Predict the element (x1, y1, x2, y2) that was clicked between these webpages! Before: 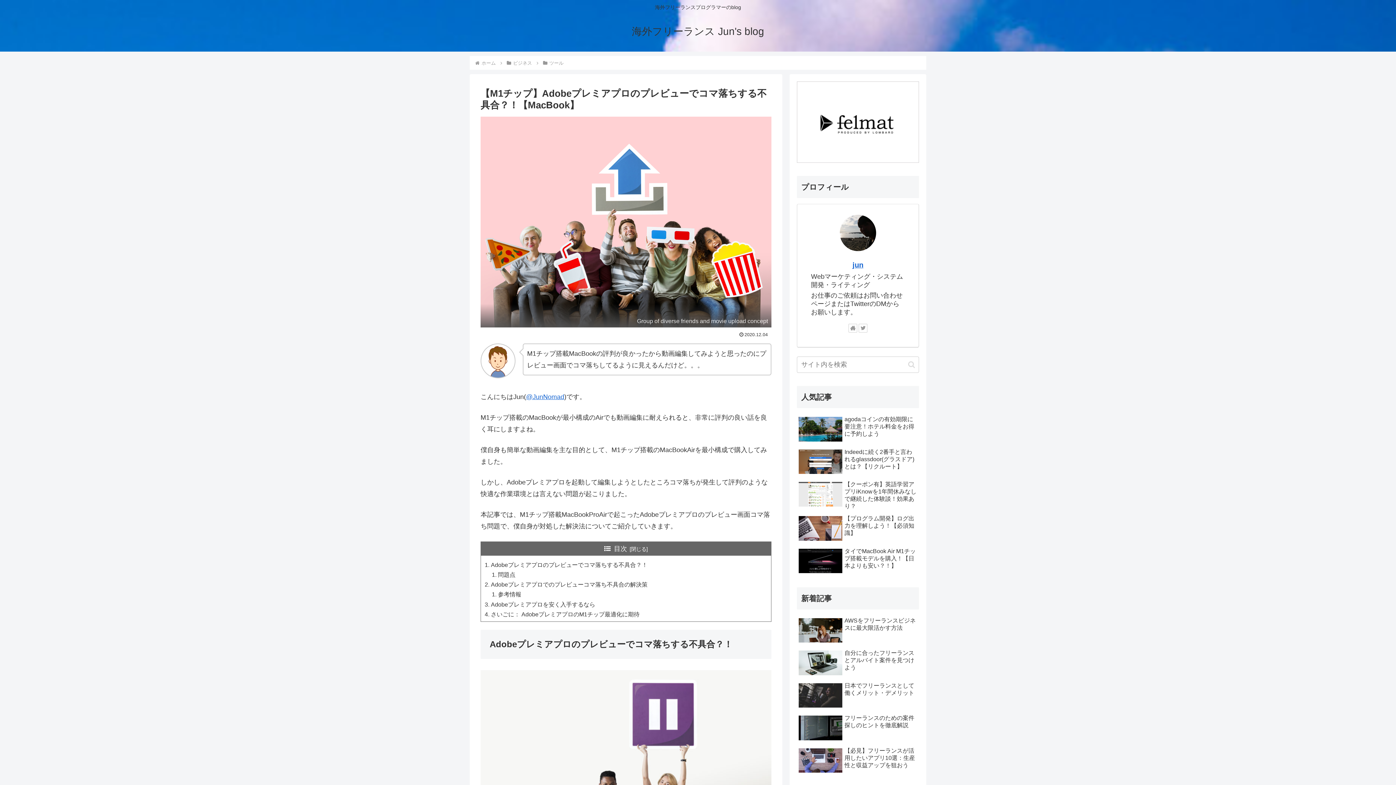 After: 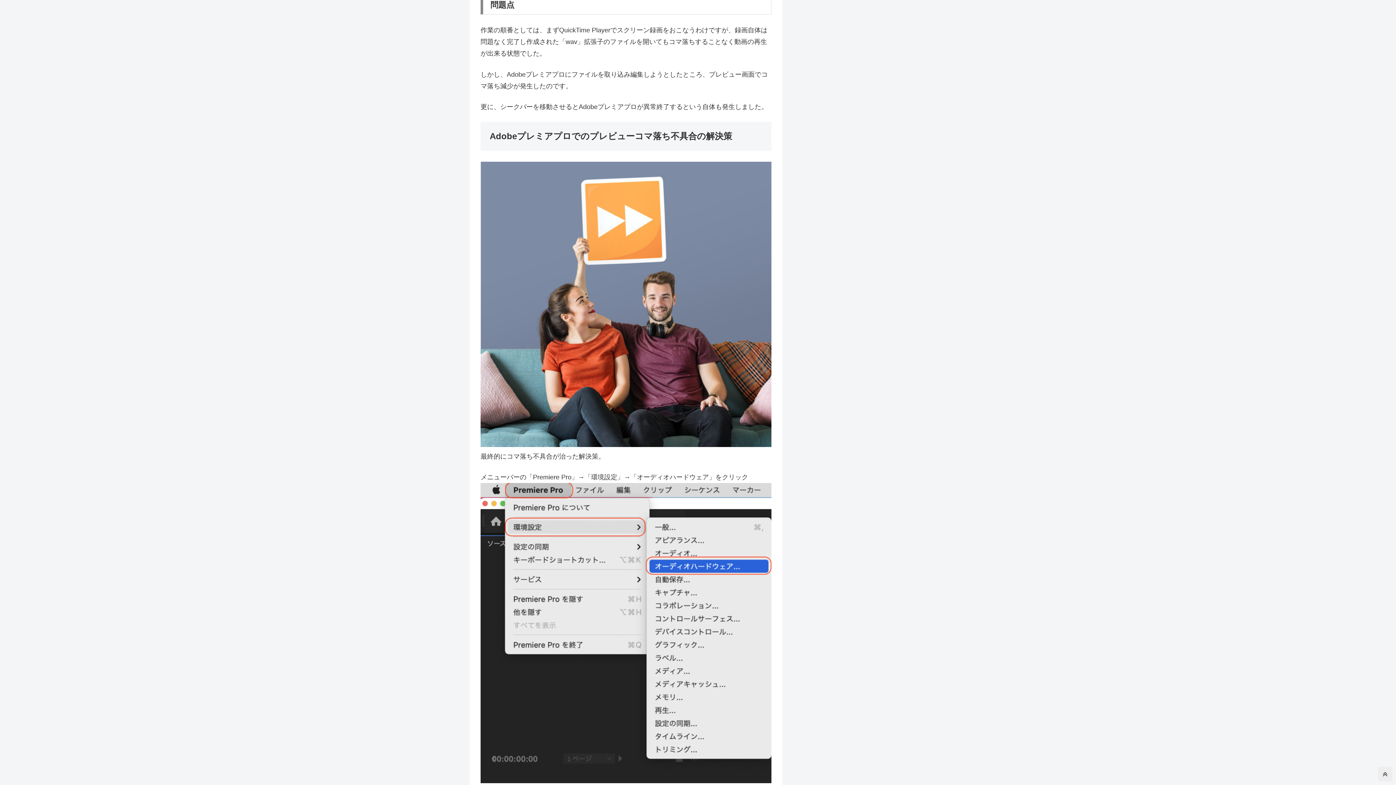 Action: label: 問題点 bbox: (498, 571, 515, 578)